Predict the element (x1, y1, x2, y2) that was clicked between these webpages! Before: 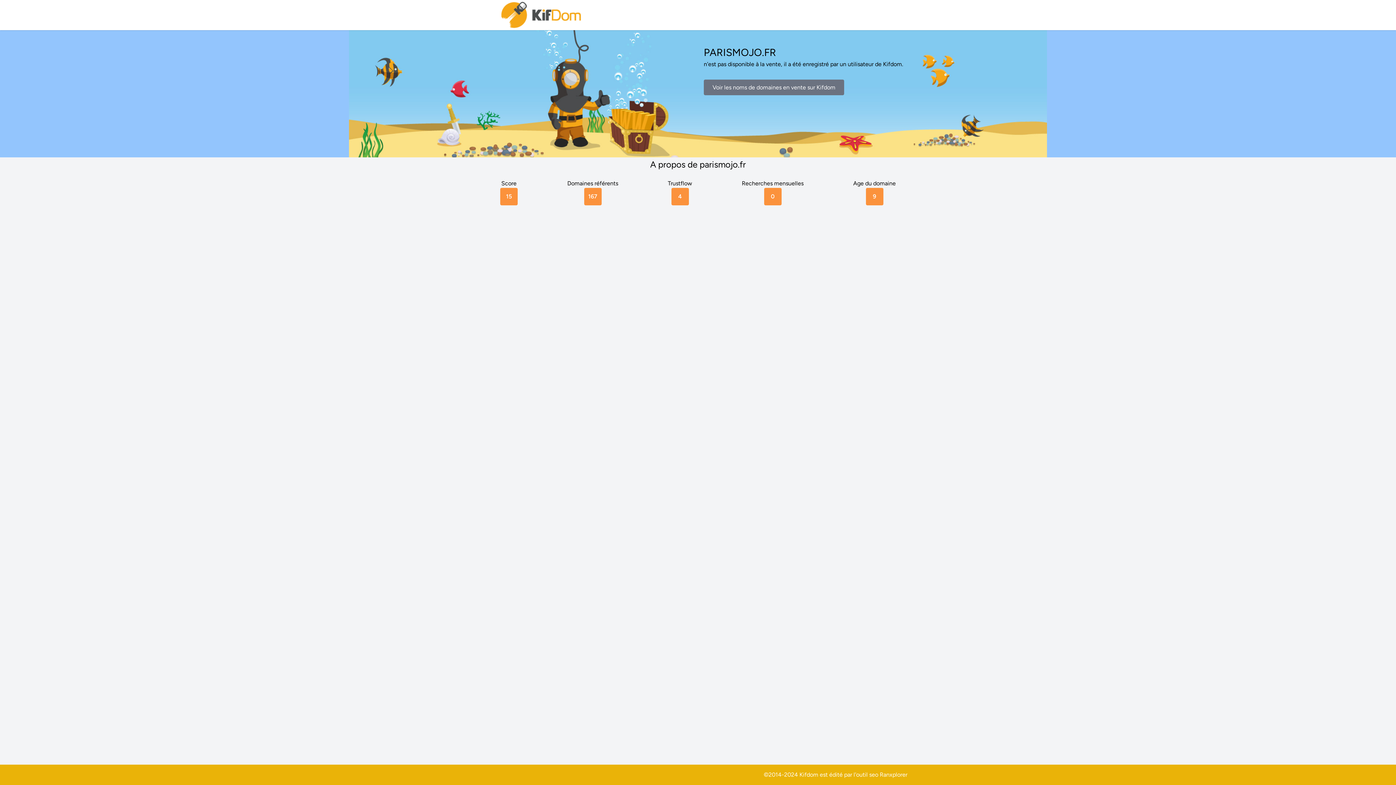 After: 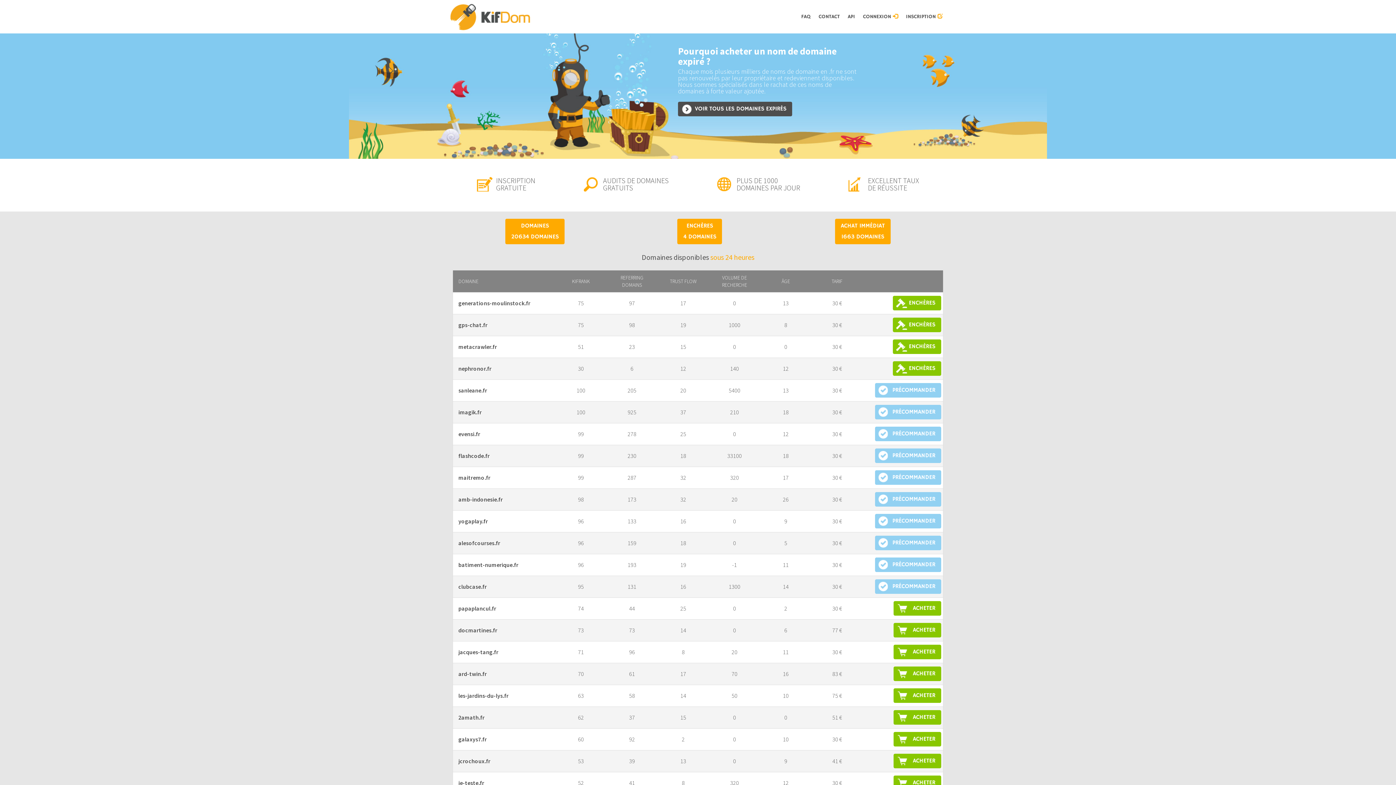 Action: bbox: (500, 0, 583, 30)